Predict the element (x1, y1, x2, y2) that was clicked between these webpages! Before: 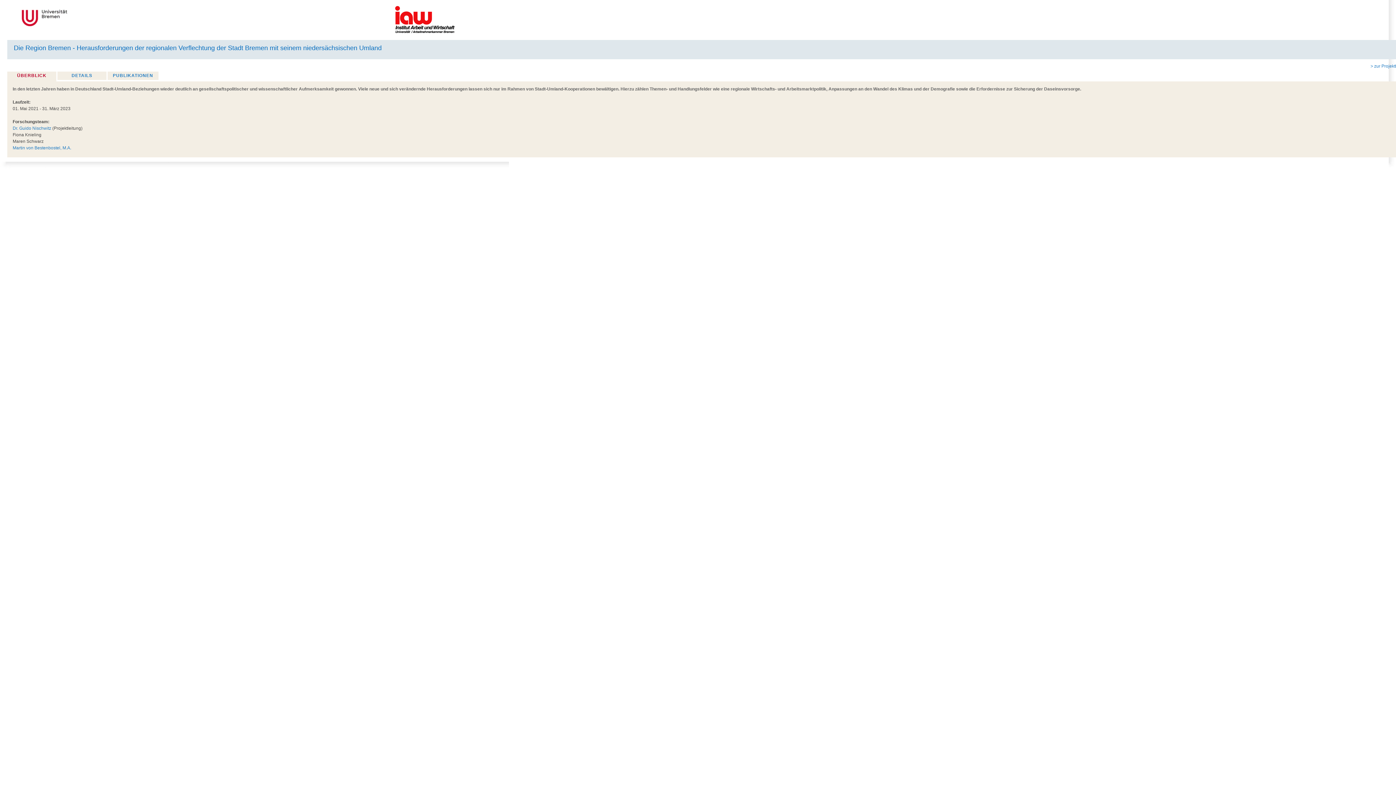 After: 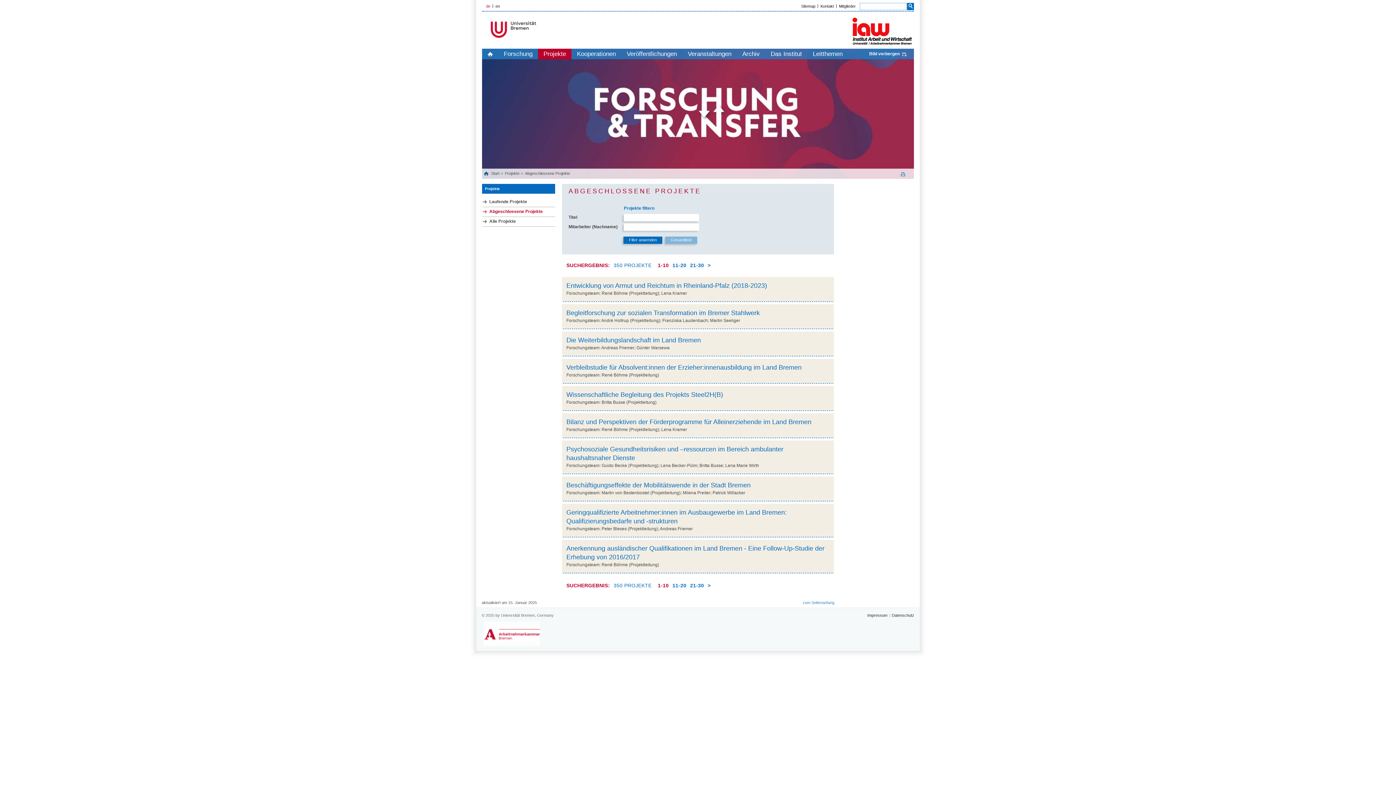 Action: bbox: (1370, 63, 1403, 68) label: > zur Projektliste